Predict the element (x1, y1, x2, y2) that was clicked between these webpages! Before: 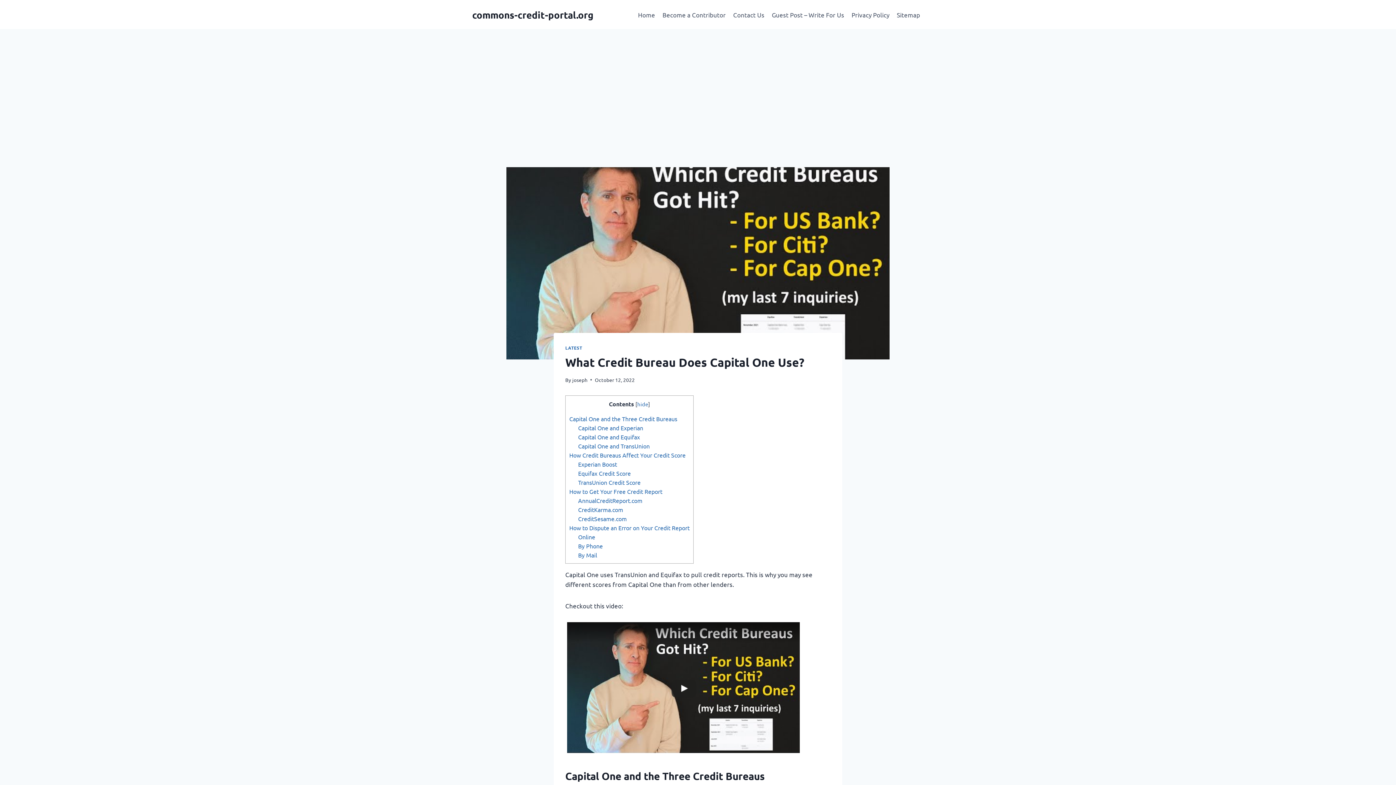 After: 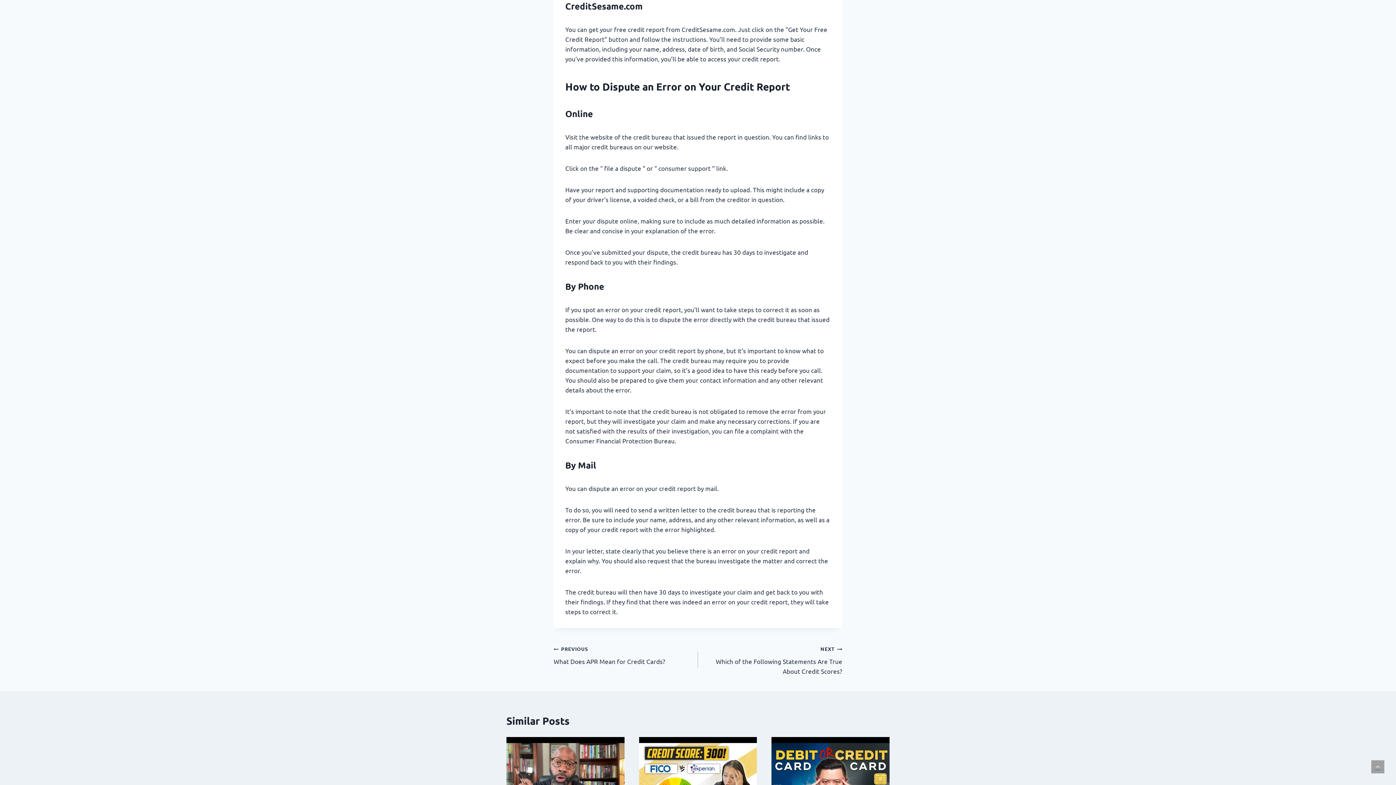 Action: bbox: (578, 515, 626, 522) label: CreditSesame.com